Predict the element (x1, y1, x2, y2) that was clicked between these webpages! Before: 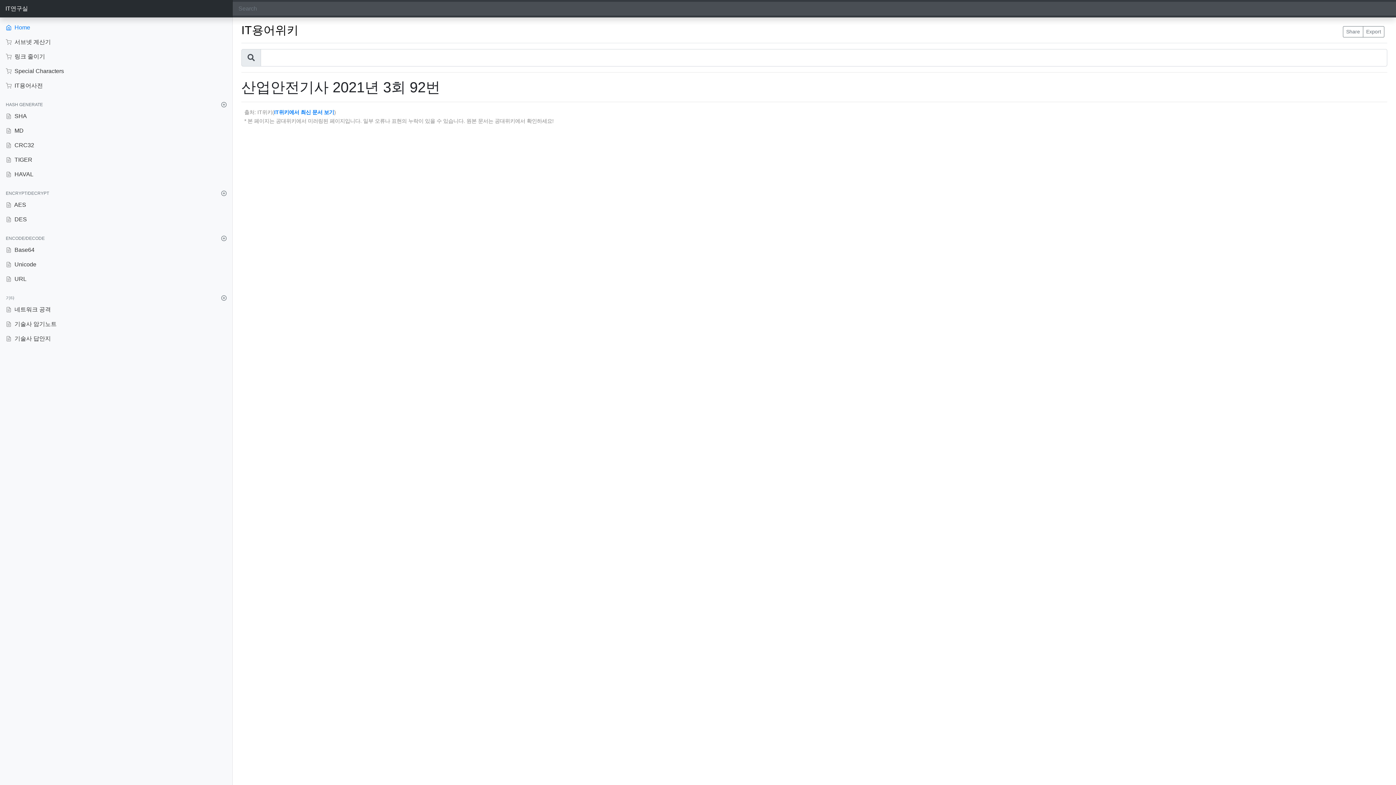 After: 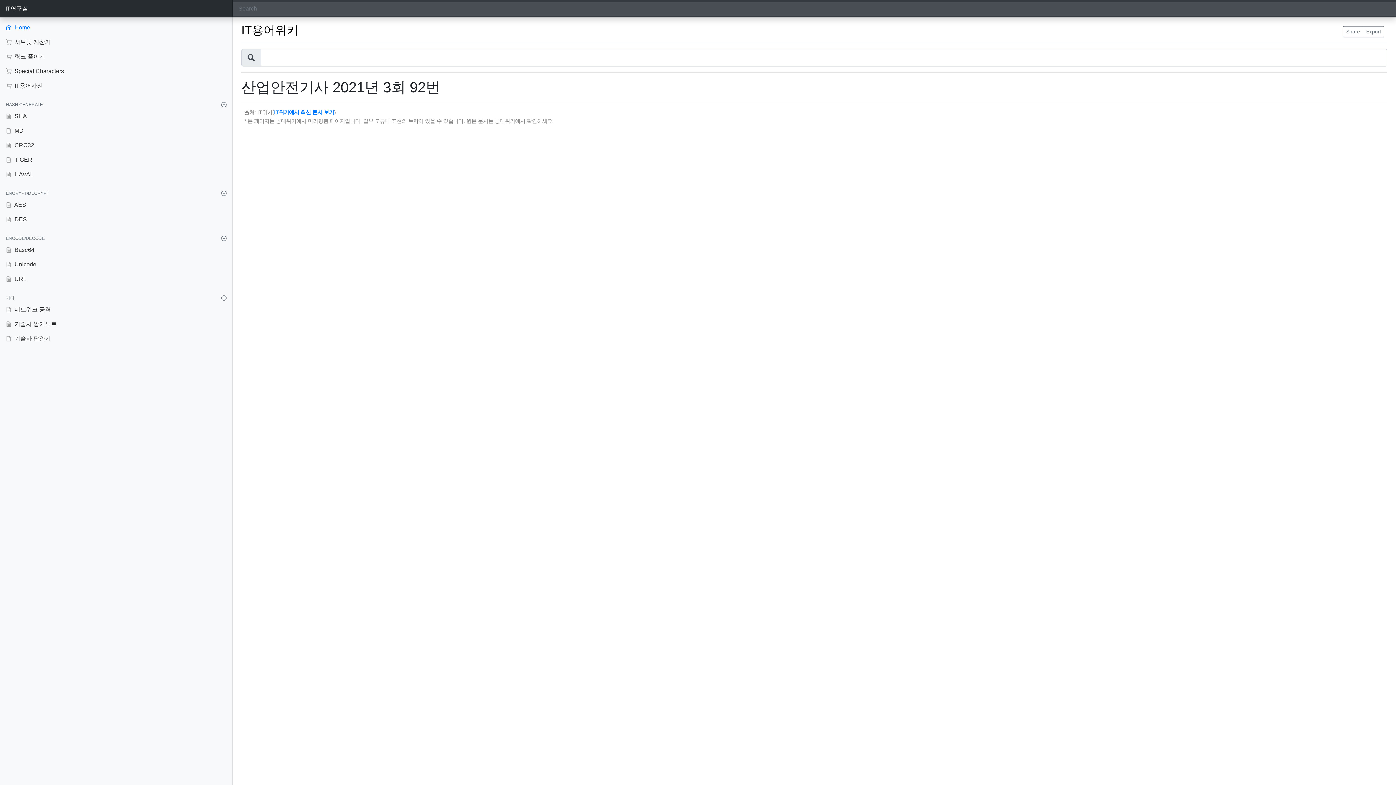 Action: bbox: (221, 190, 226, 196)